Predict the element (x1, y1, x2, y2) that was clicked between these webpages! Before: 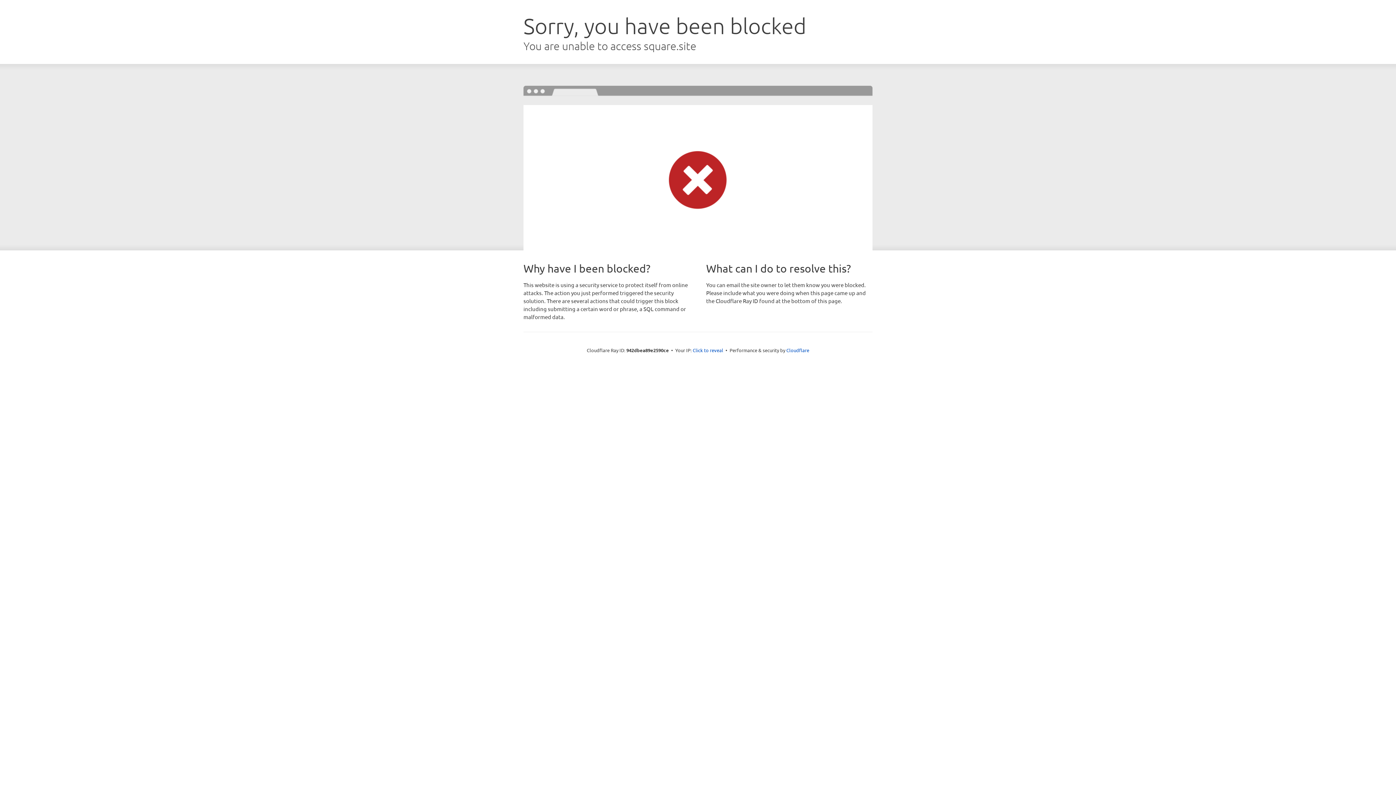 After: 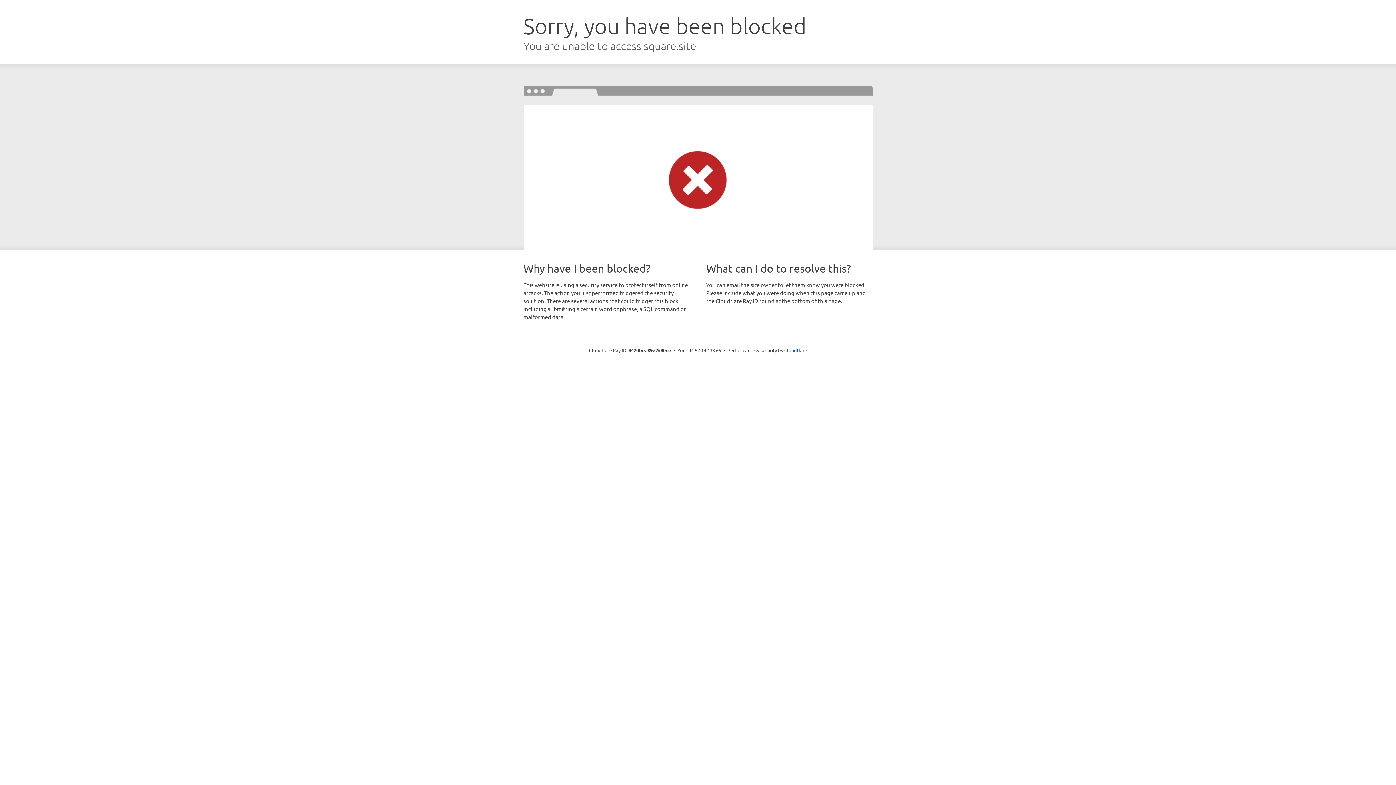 Action: bbox: (692, 346, 723, 353) label: Click to reveal